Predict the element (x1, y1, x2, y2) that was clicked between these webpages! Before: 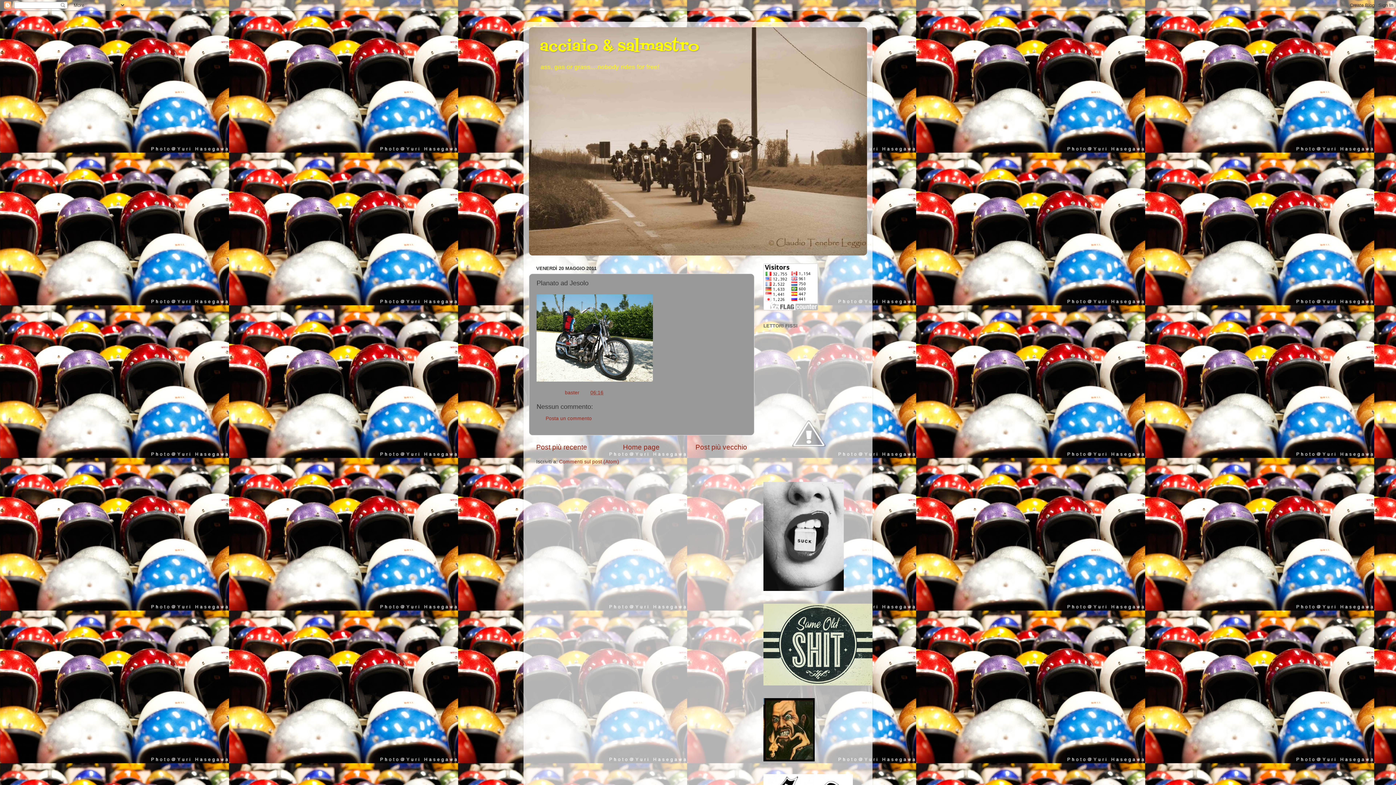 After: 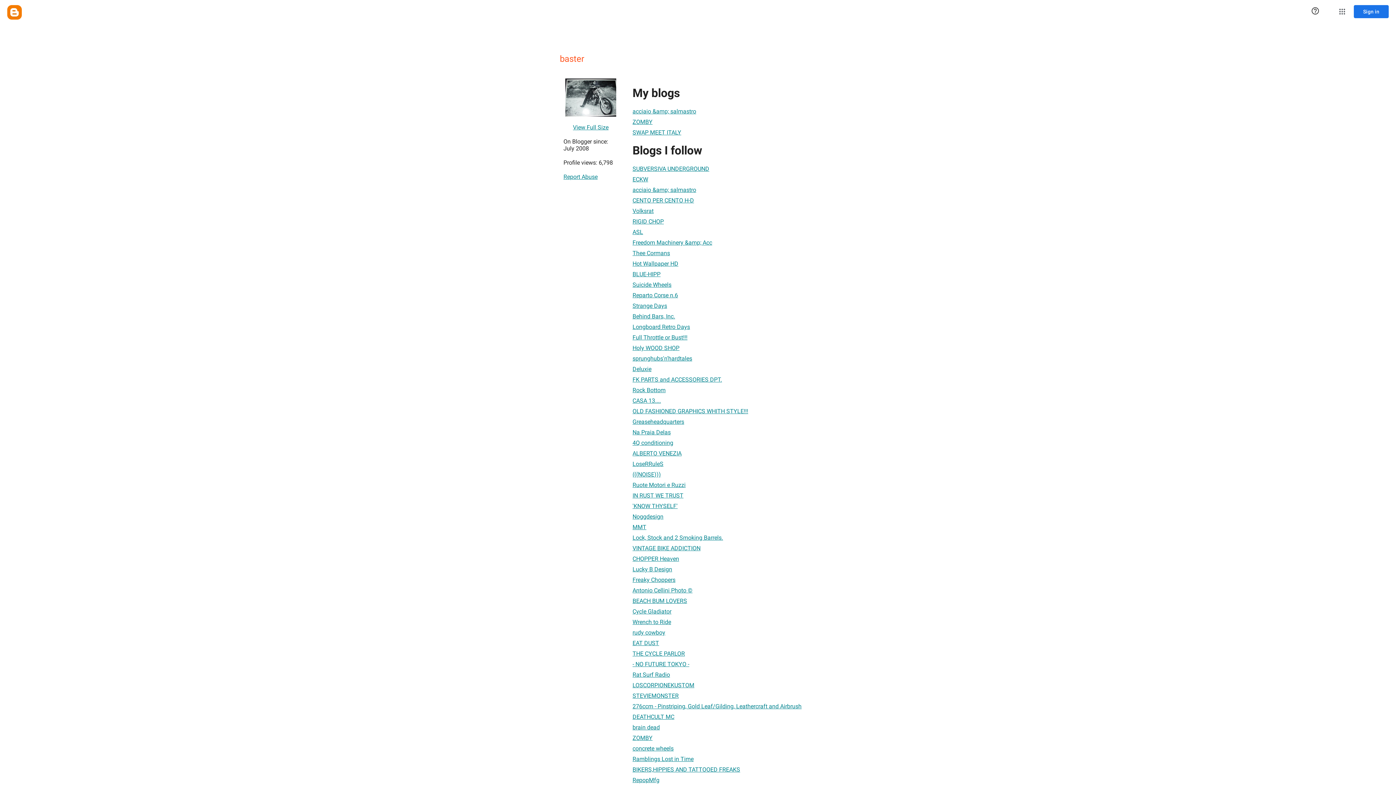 Action: label: baster  bbox: (565, 390, 581, 395)